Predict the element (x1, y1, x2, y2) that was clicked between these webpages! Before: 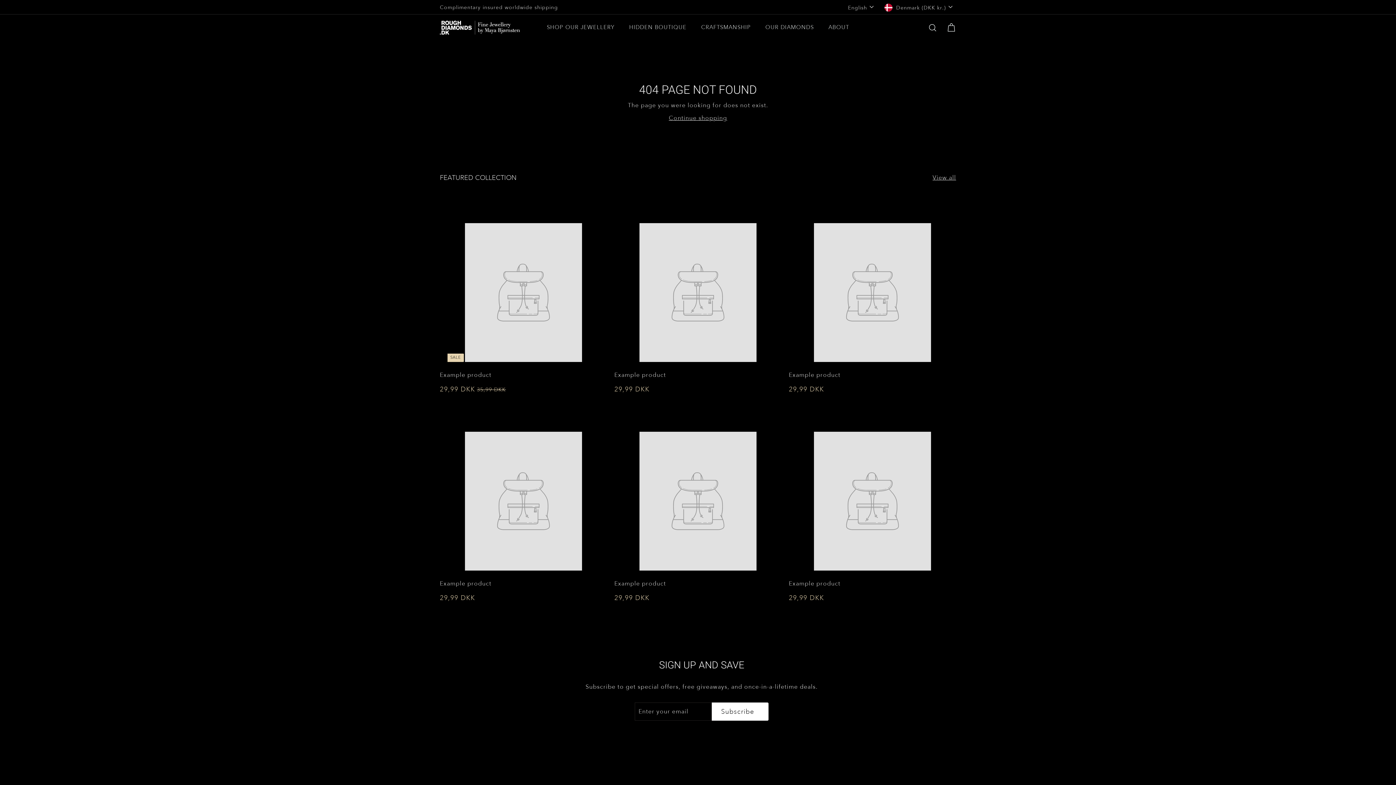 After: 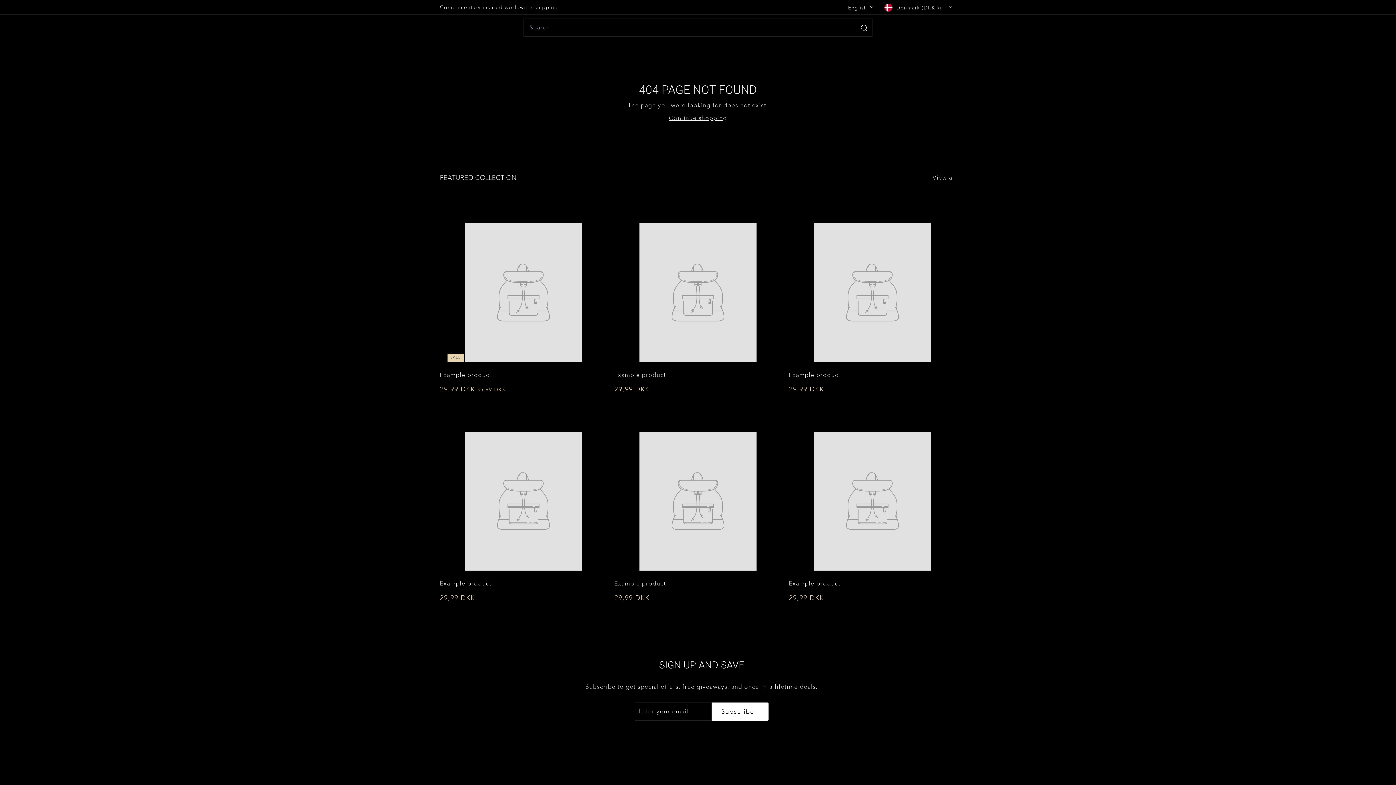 Action: bbox: (923, 16, 942, 38) label: Search